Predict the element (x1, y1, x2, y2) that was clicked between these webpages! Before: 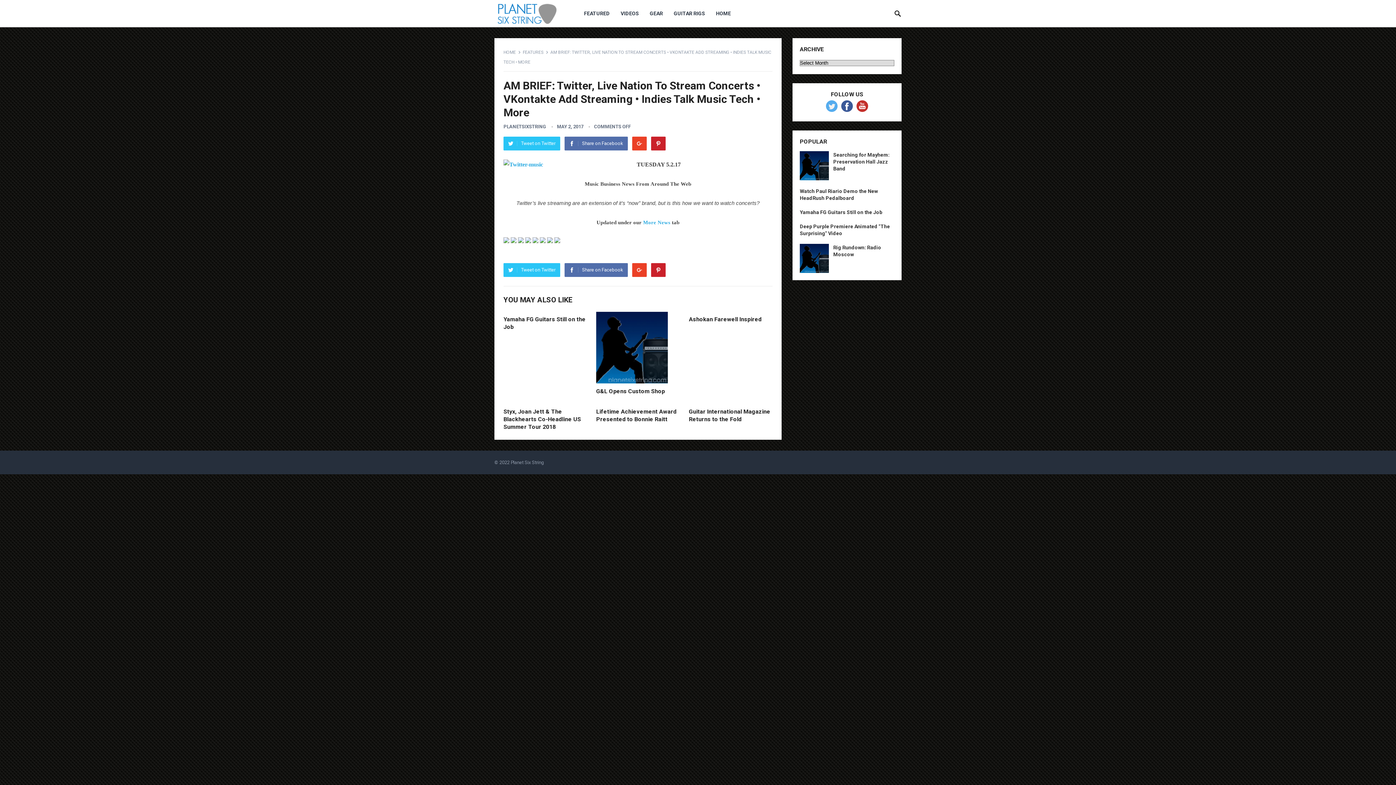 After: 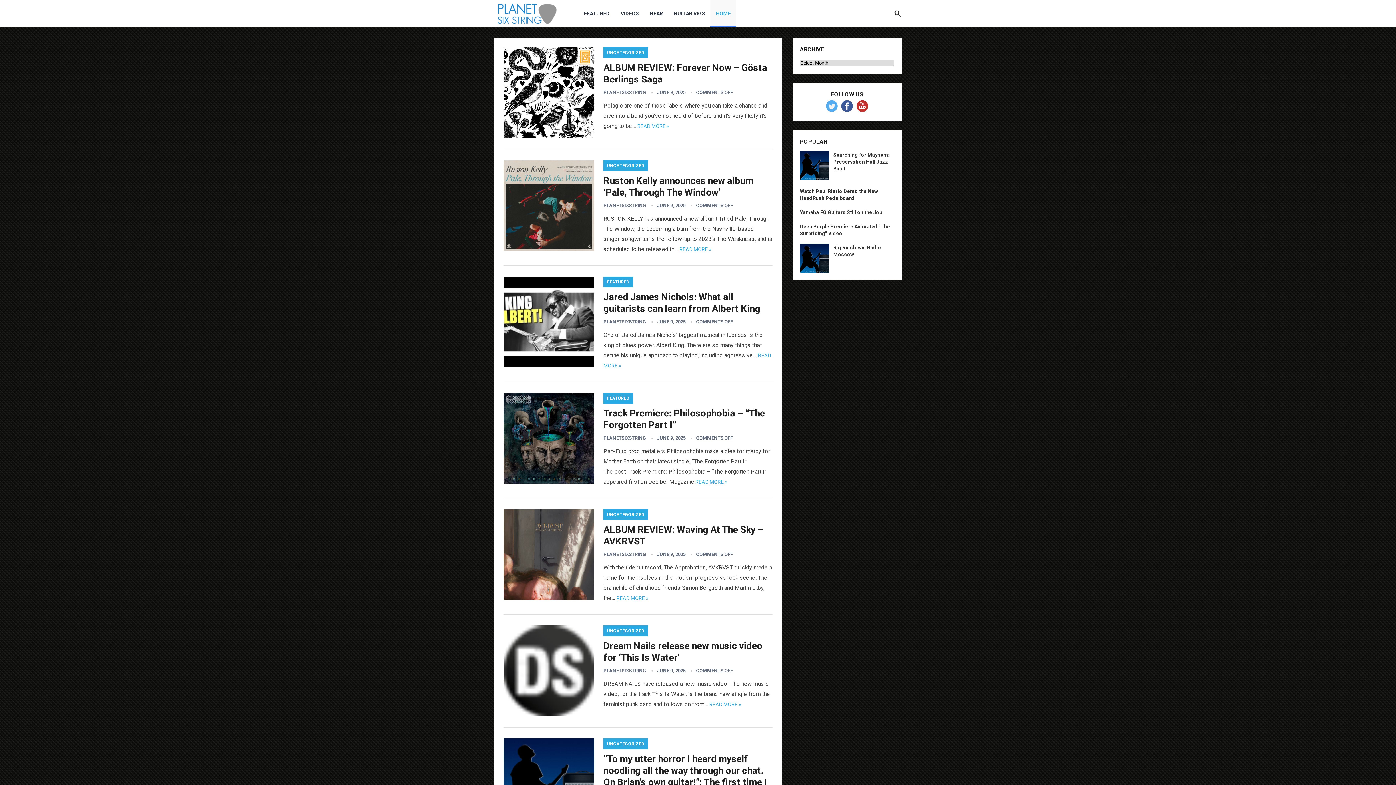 Action: bbox: (503, 49, 521, 54) label: HOME